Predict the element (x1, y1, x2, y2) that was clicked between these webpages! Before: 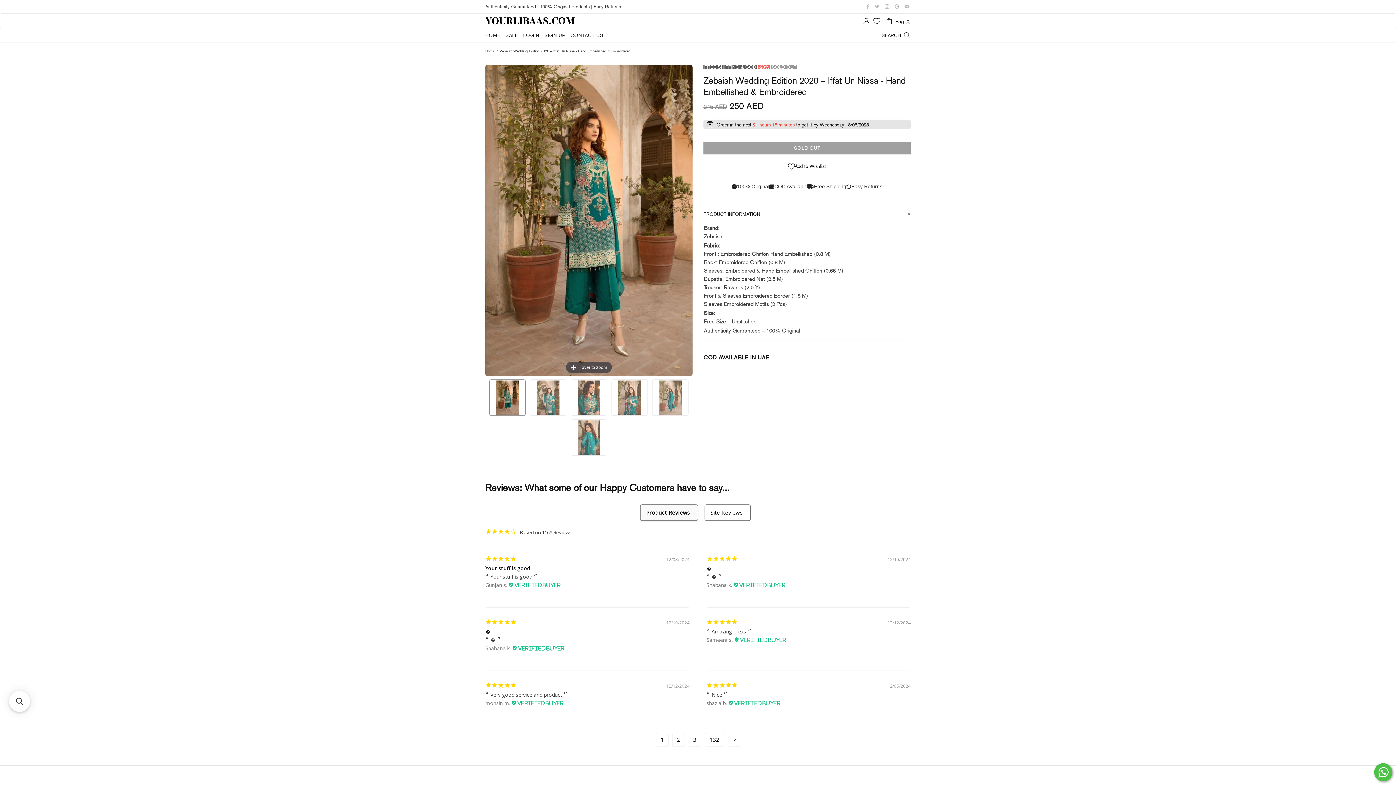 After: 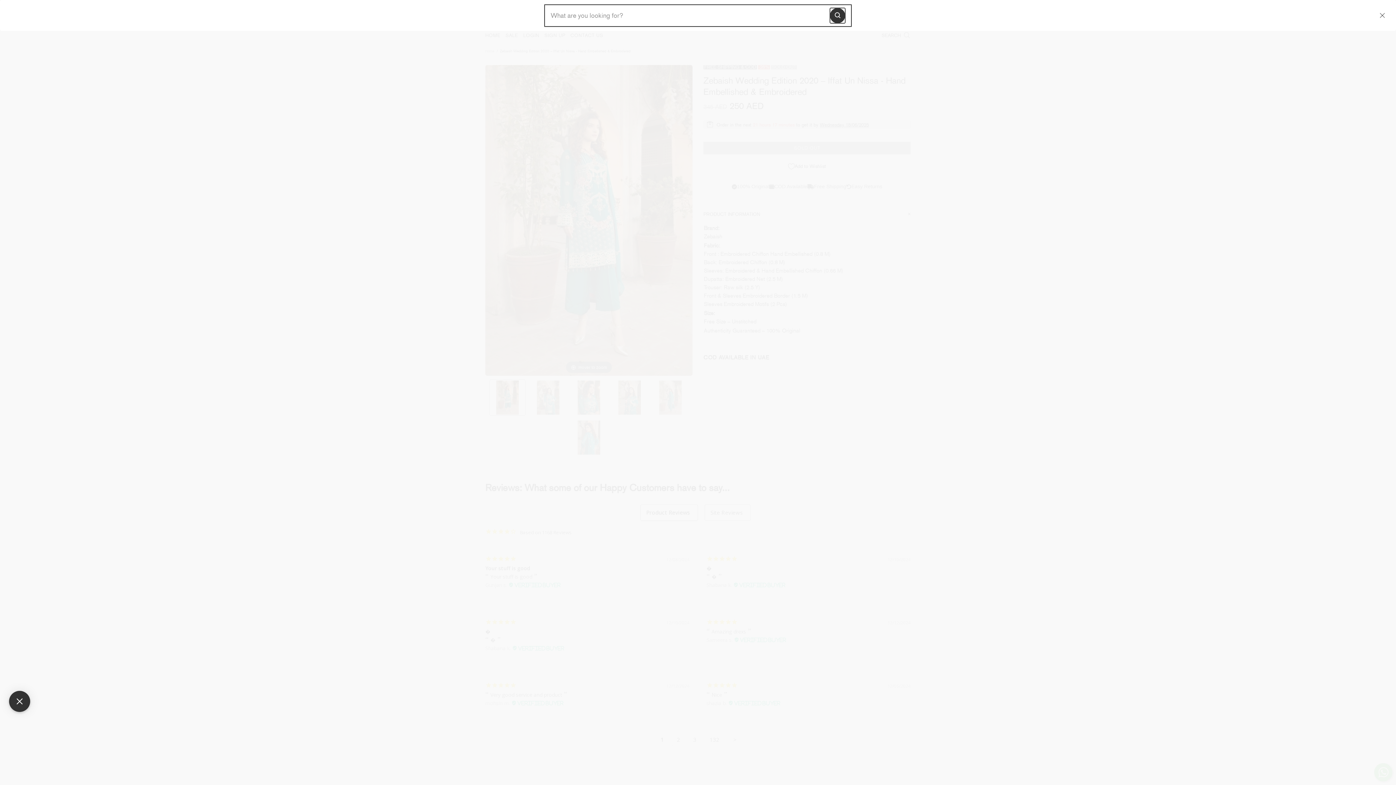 Action: bbox: (9, 691, 30, 712) label: Open sticky searchbox